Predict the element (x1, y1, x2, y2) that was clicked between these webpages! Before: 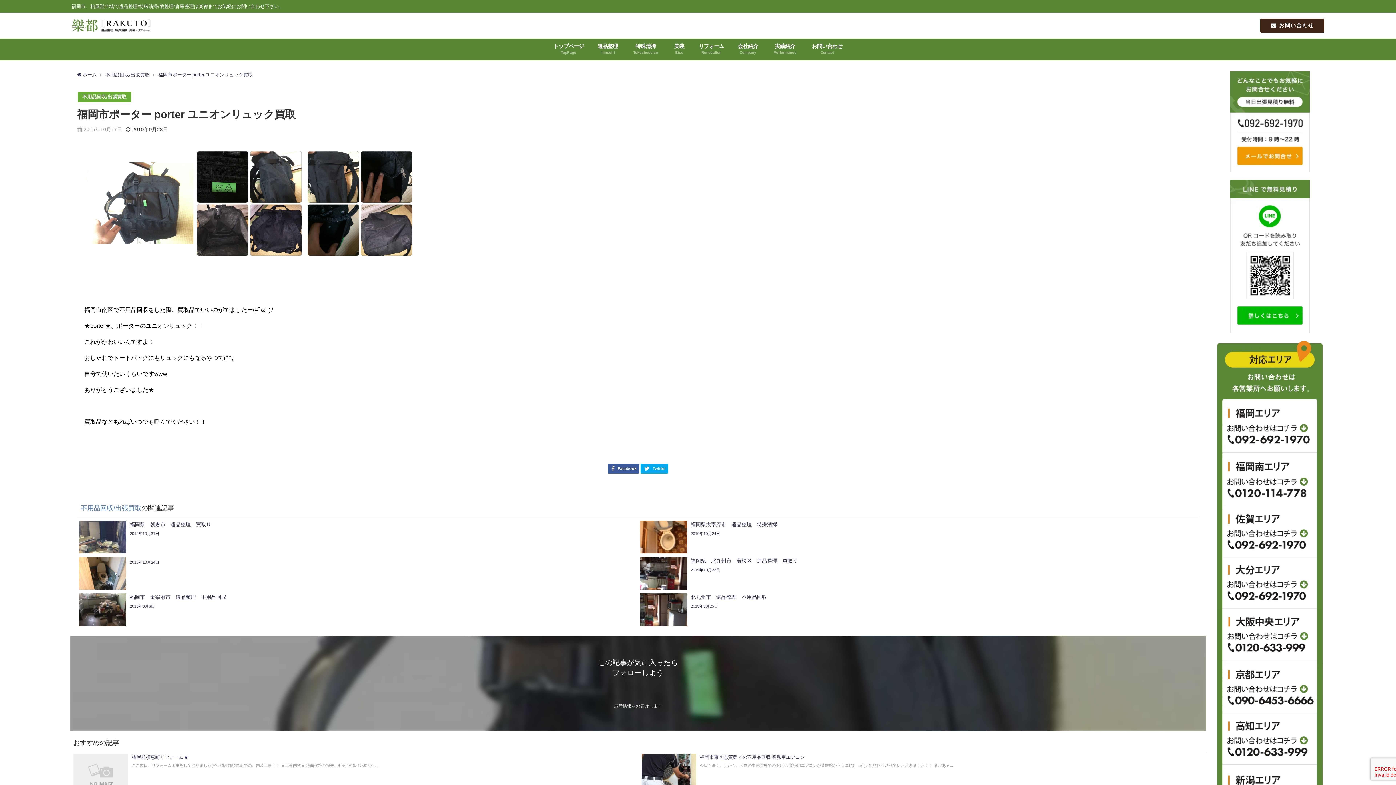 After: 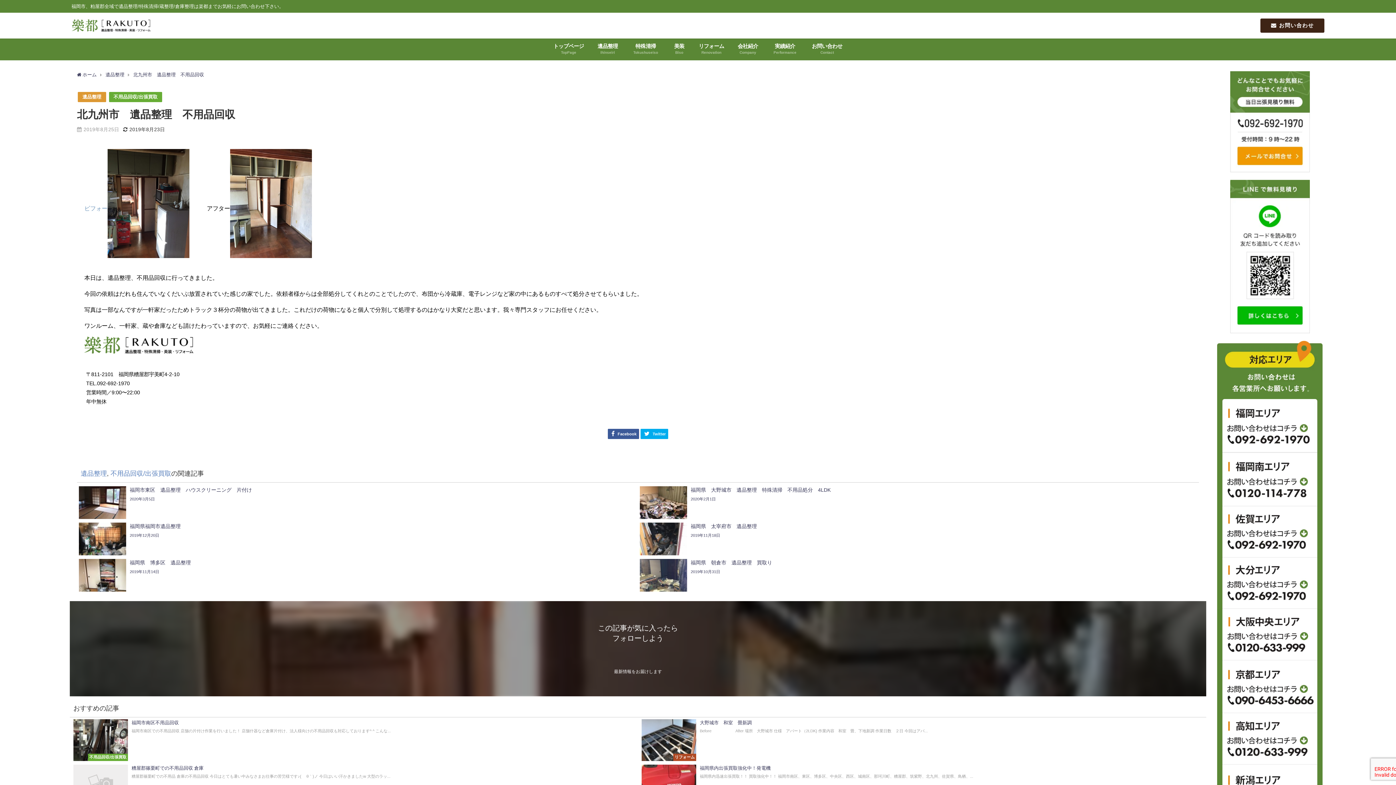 Action: label: 北九州市　遺品整理　不用品回収
2019年8月25日 bbox: (638, 592, 1199, 628)